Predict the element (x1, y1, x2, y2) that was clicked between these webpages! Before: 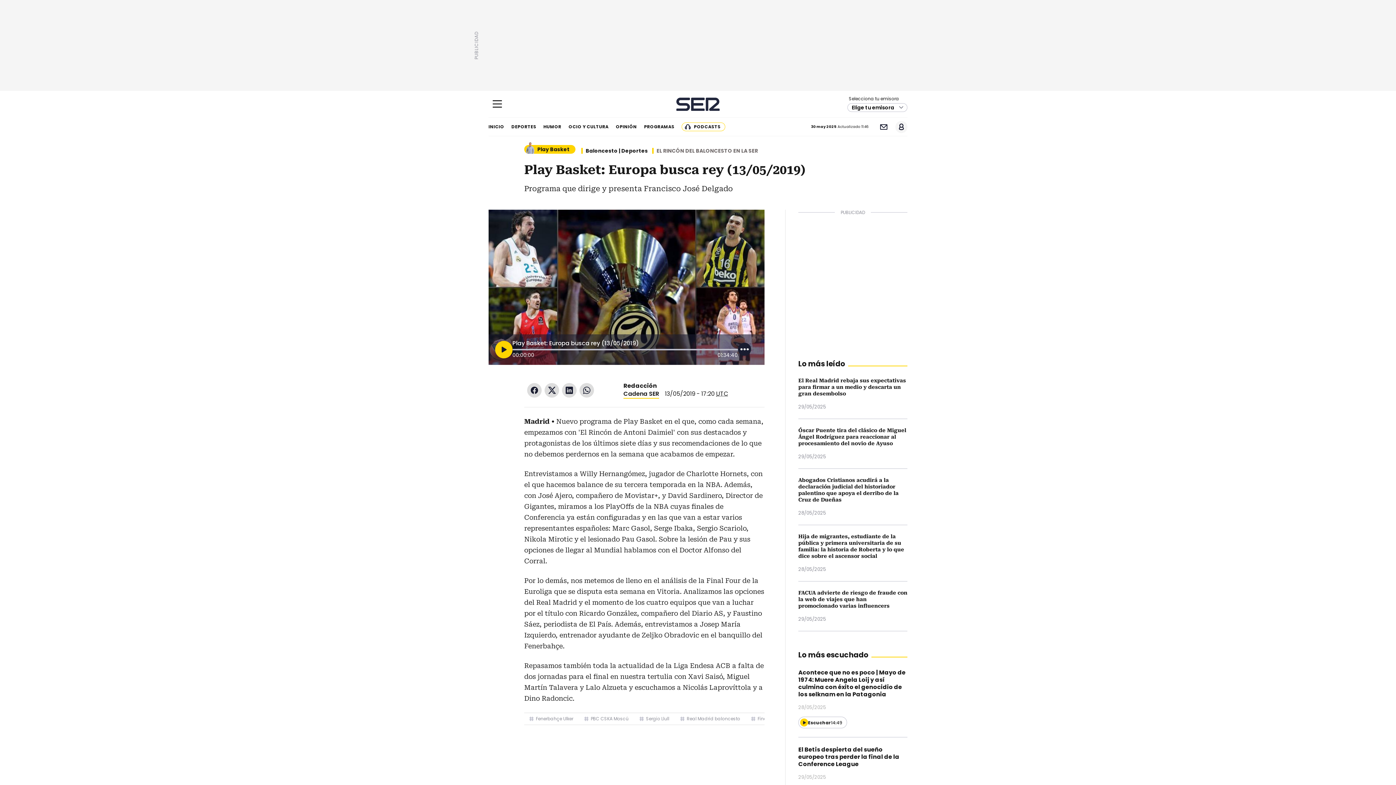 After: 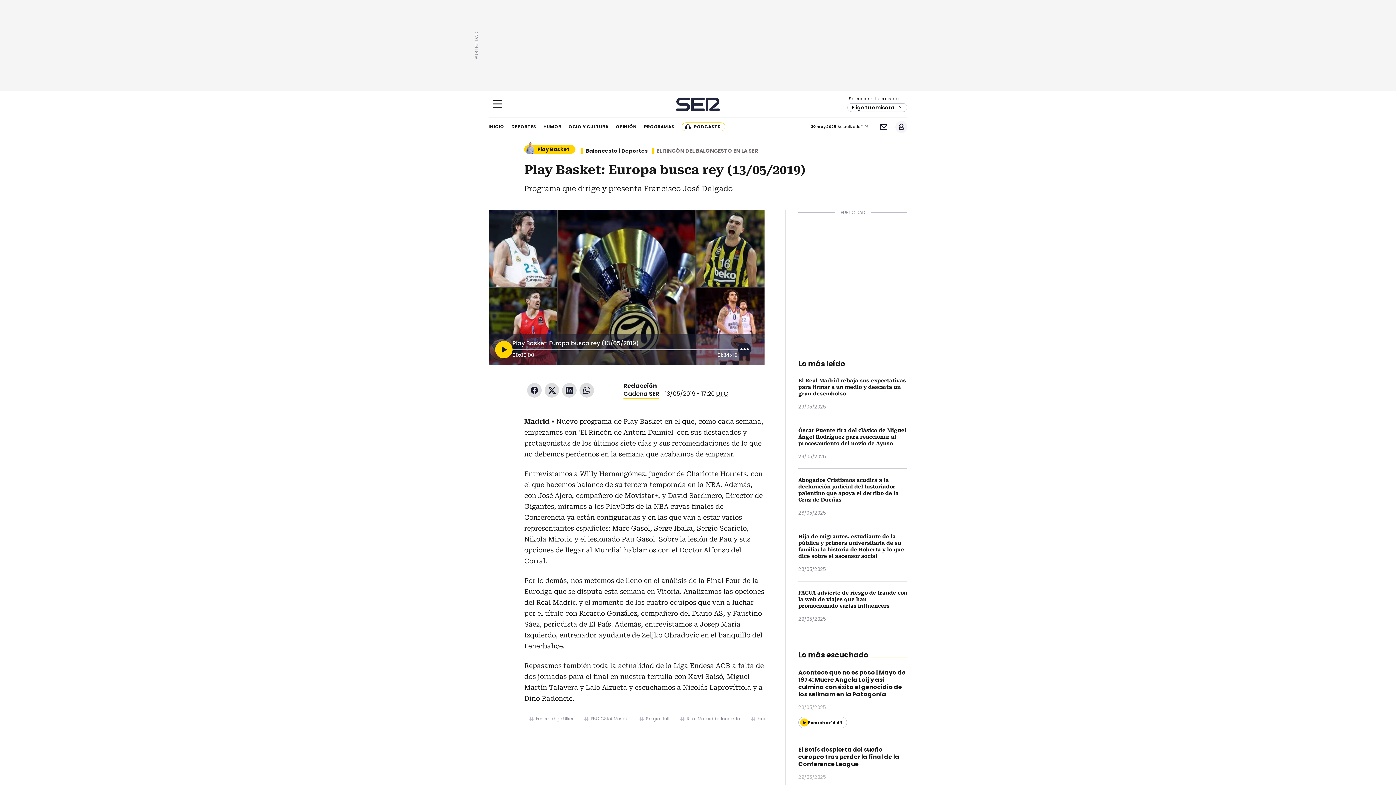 Action: bbox: (495, 341, 512, 358)